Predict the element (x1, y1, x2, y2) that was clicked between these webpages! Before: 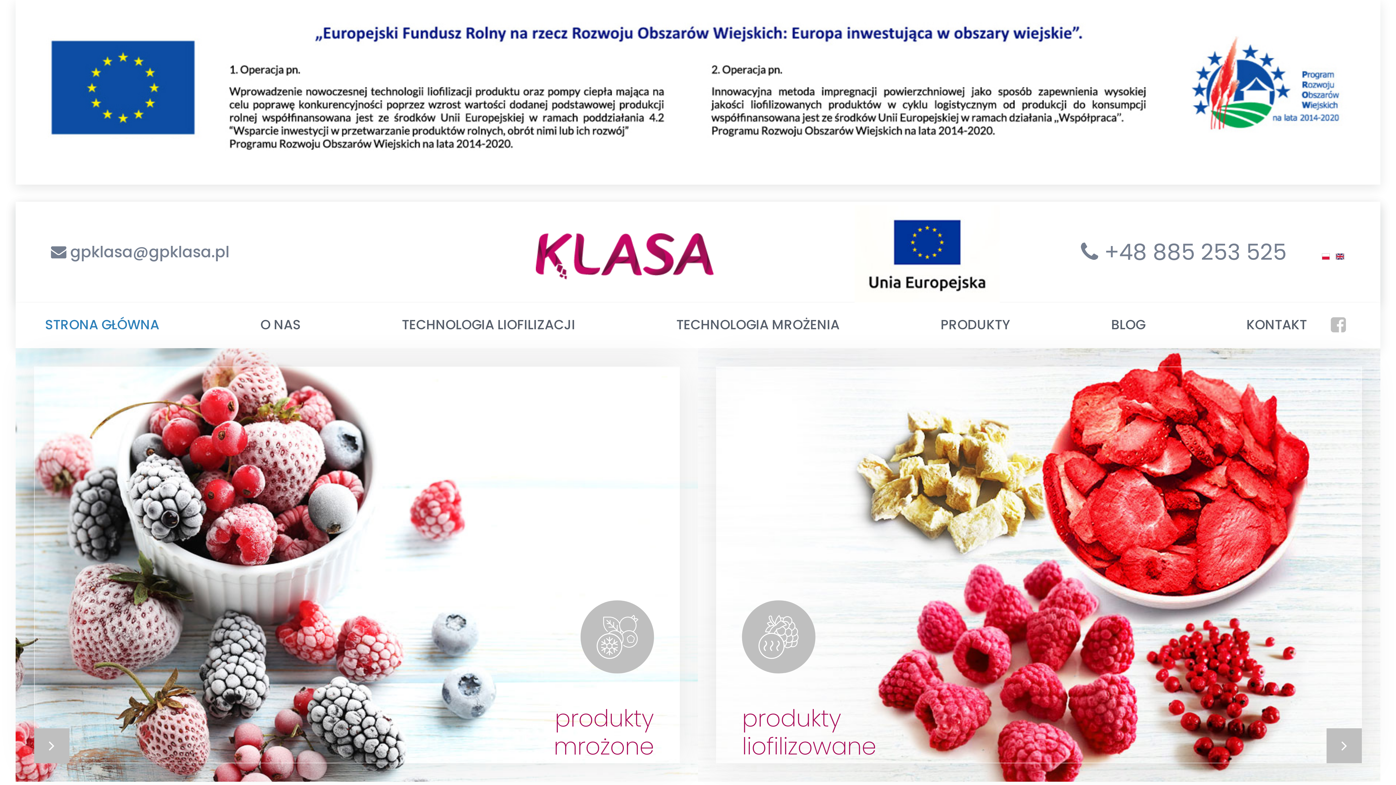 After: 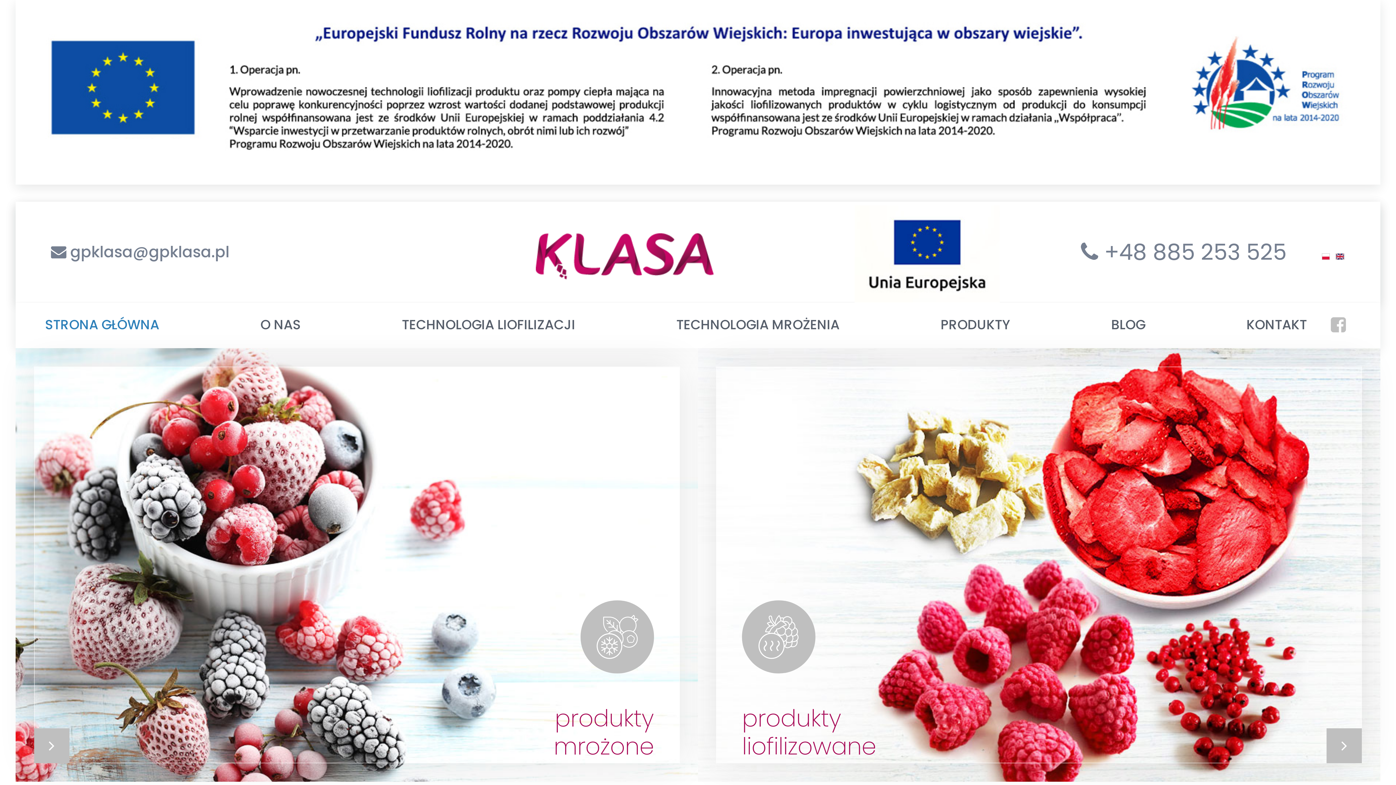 Action: bbox: (395, 233, 854, 279)